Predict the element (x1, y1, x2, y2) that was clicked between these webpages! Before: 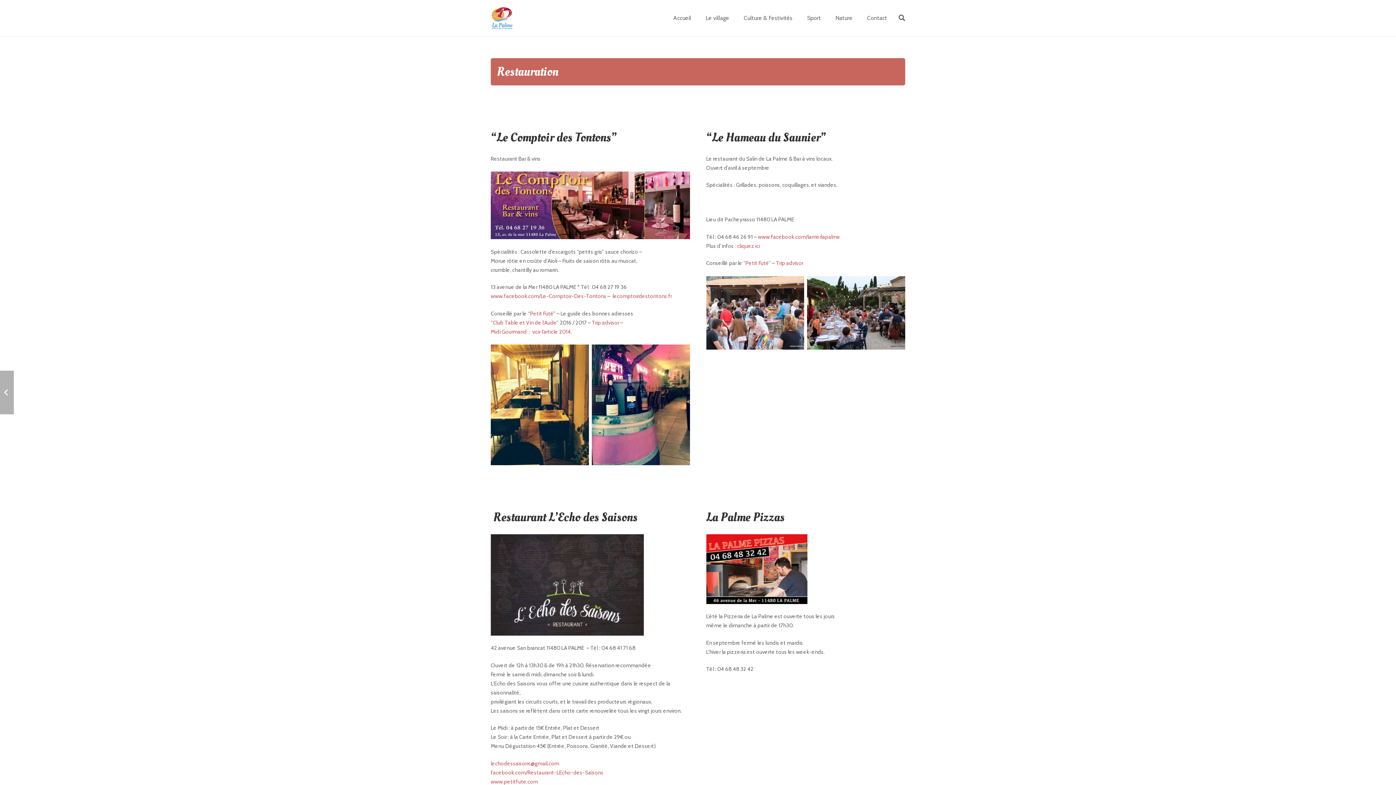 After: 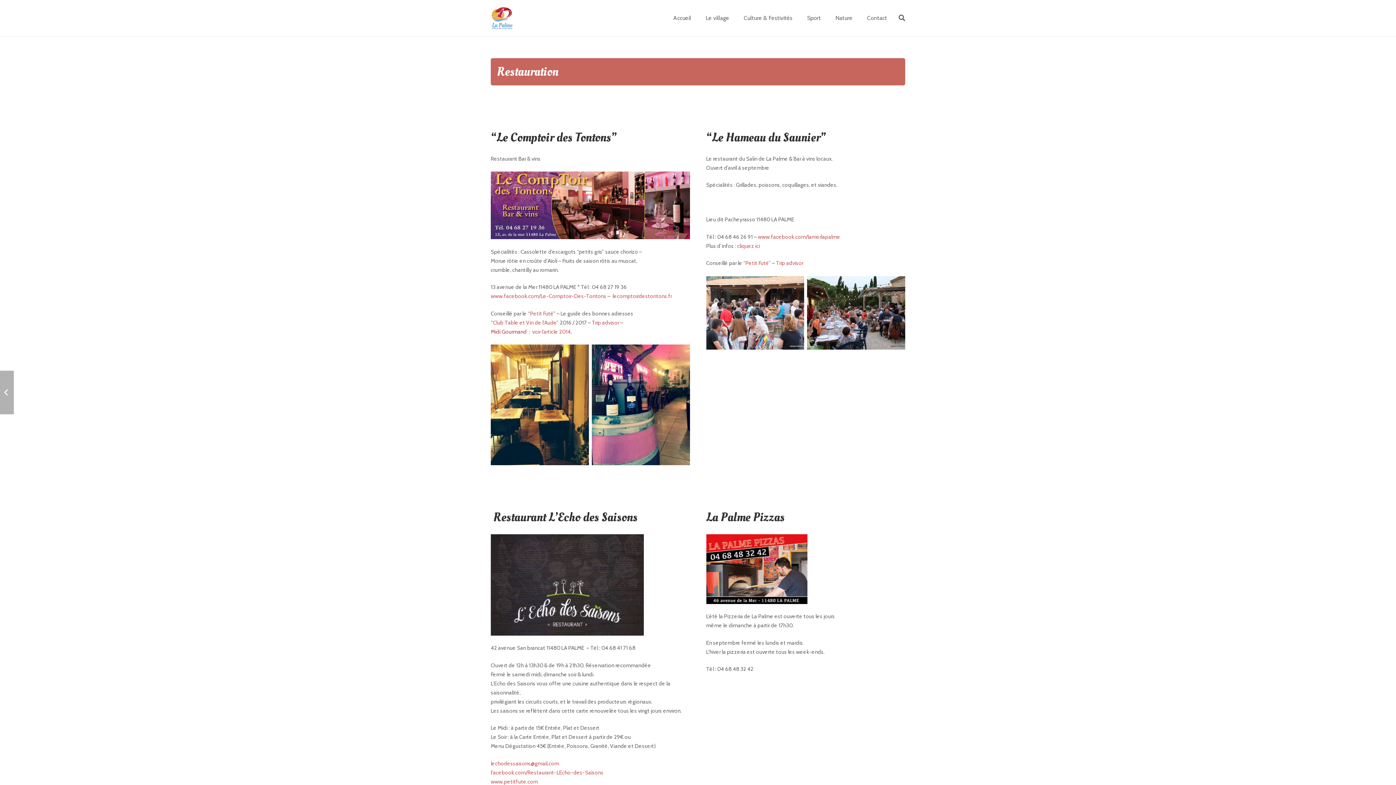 Action: bbox: (490, 328, 526, 335) label: Midi Gourmand